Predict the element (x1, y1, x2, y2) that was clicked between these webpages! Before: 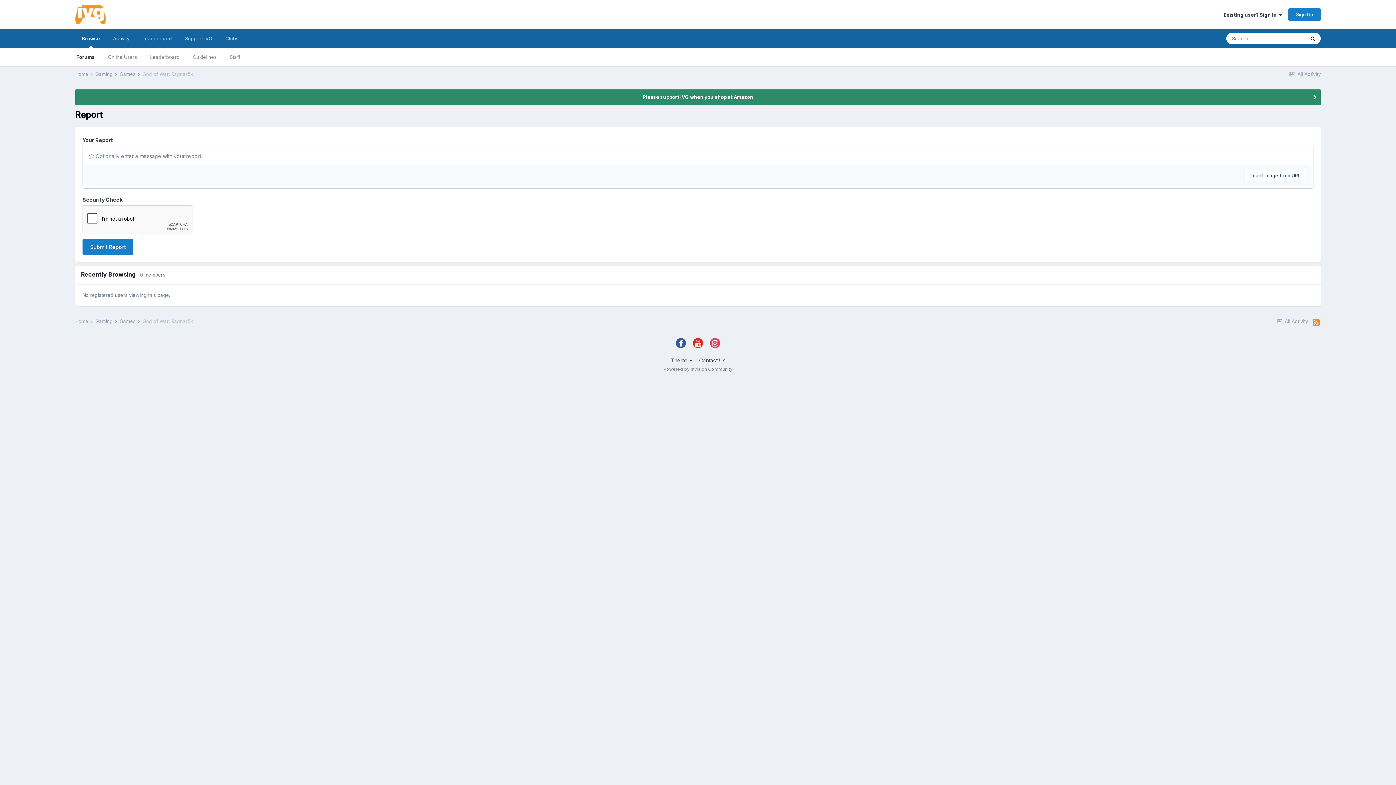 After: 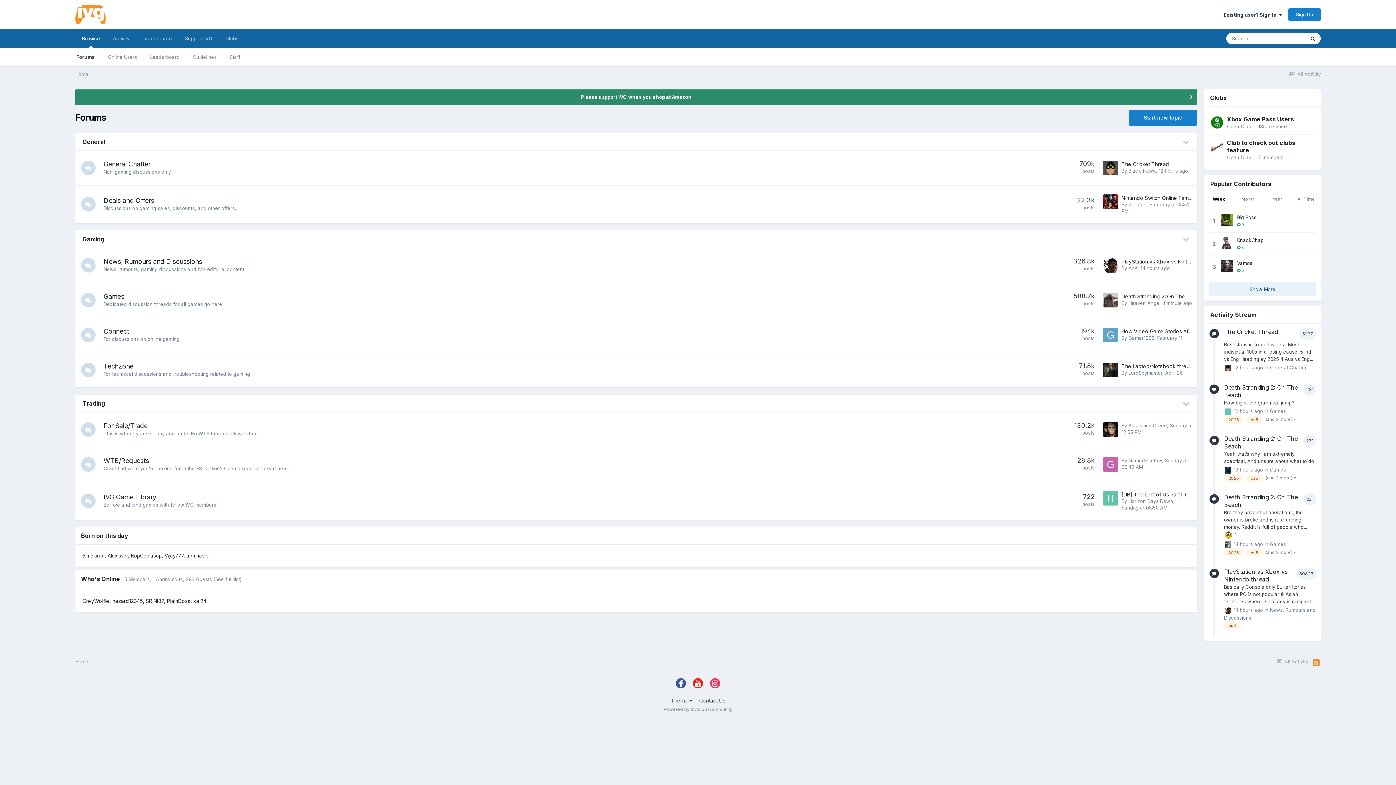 Action: bbox: (75, 71, 93, 77) label: Home 